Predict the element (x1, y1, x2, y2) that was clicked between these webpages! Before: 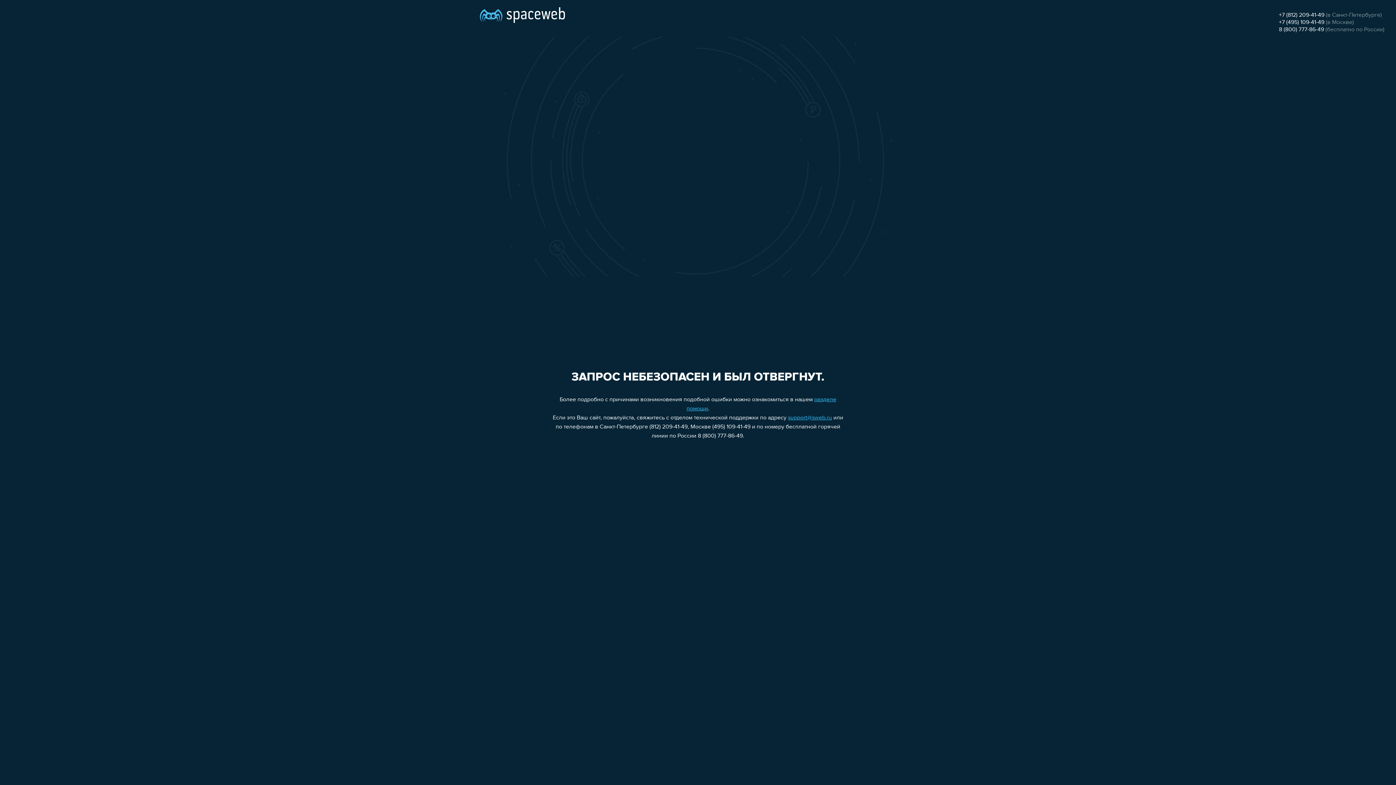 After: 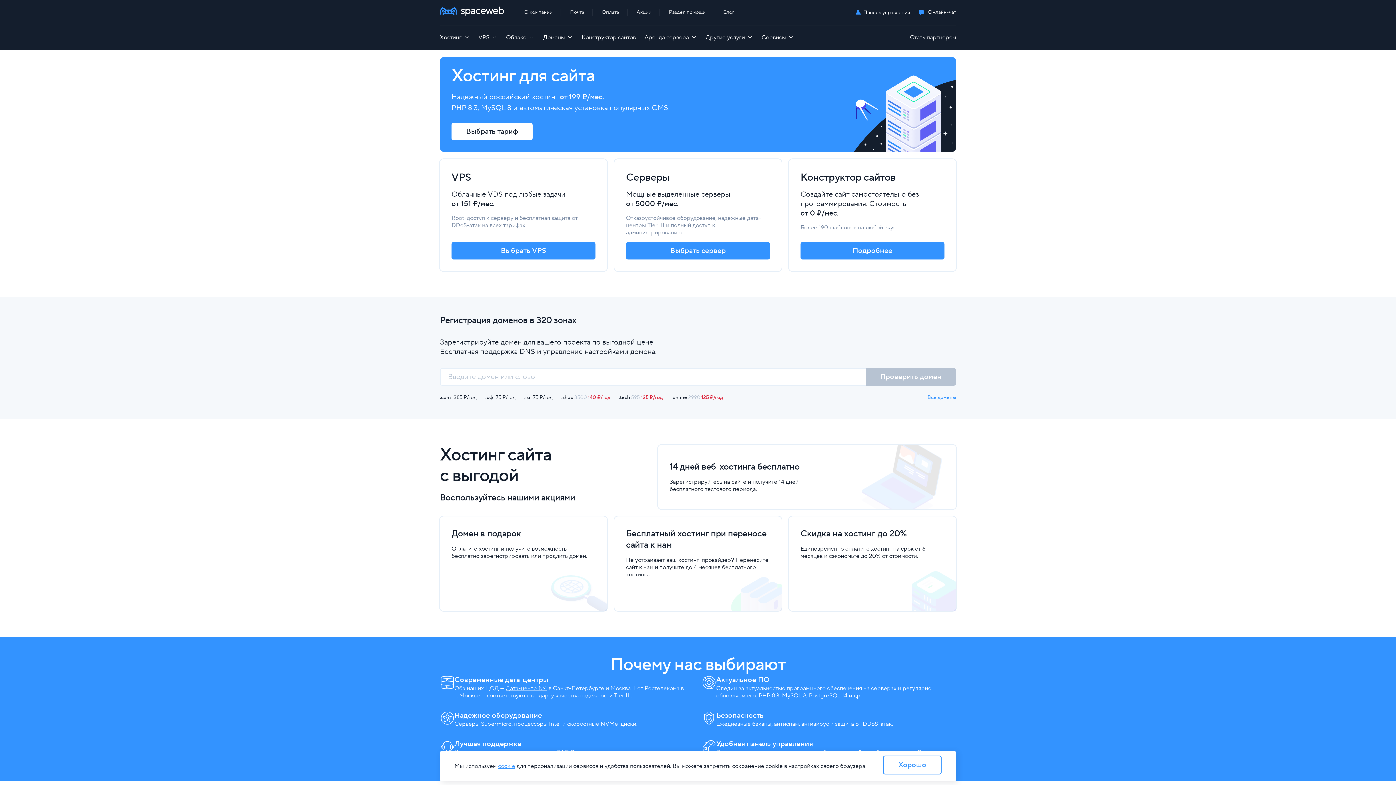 Action: bbox: (480, 0, 565, 25)